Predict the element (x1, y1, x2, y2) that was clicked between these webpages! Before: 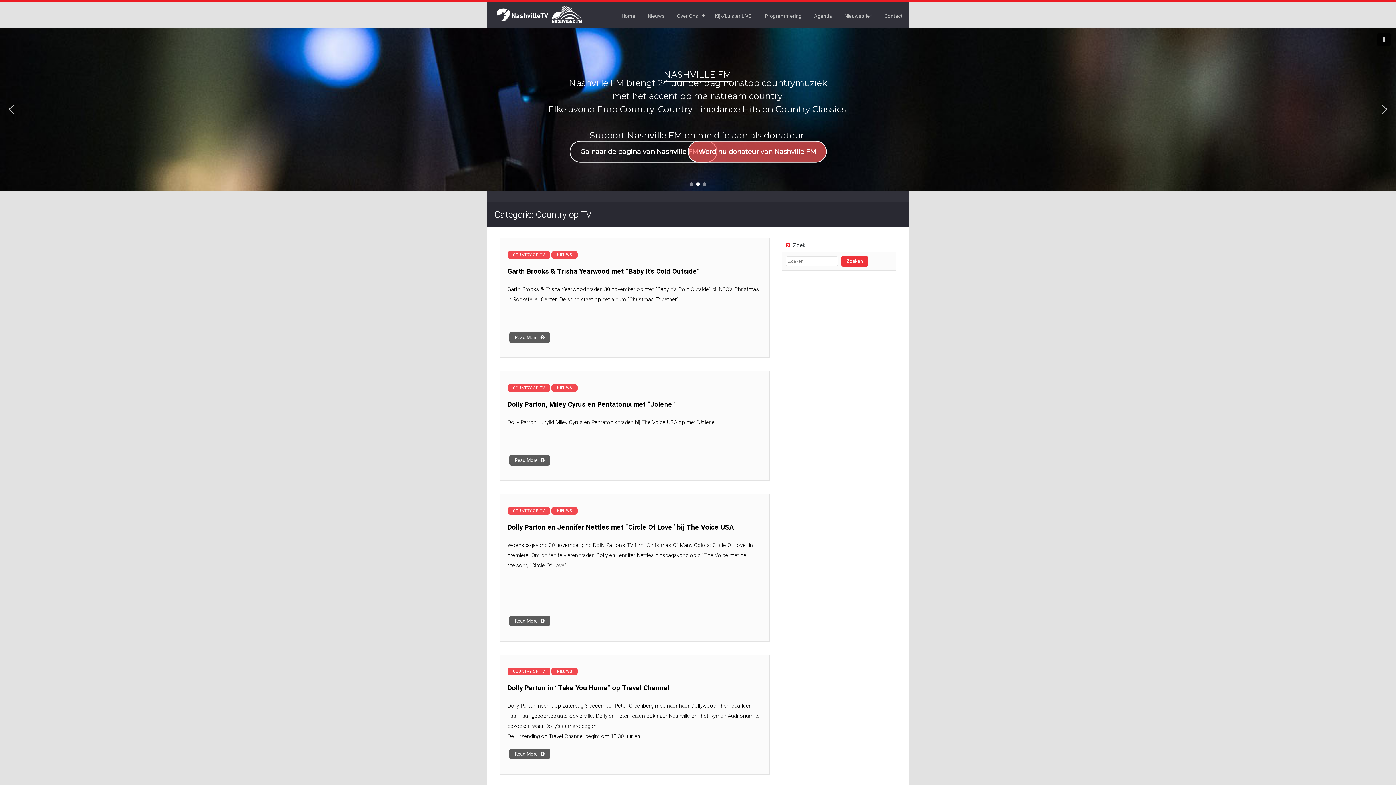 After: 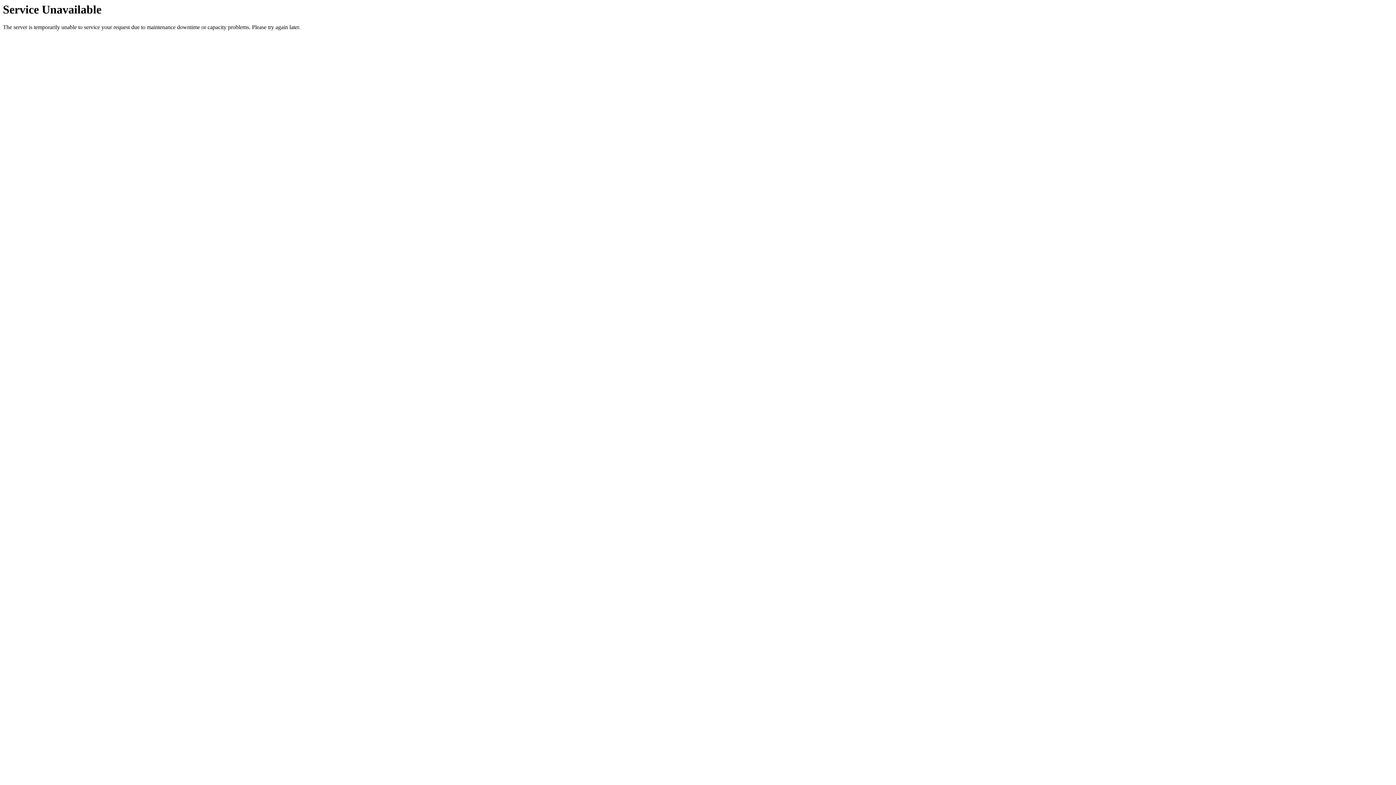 Action: bbox: (551, 507, 577, 515) label: NIEUWS